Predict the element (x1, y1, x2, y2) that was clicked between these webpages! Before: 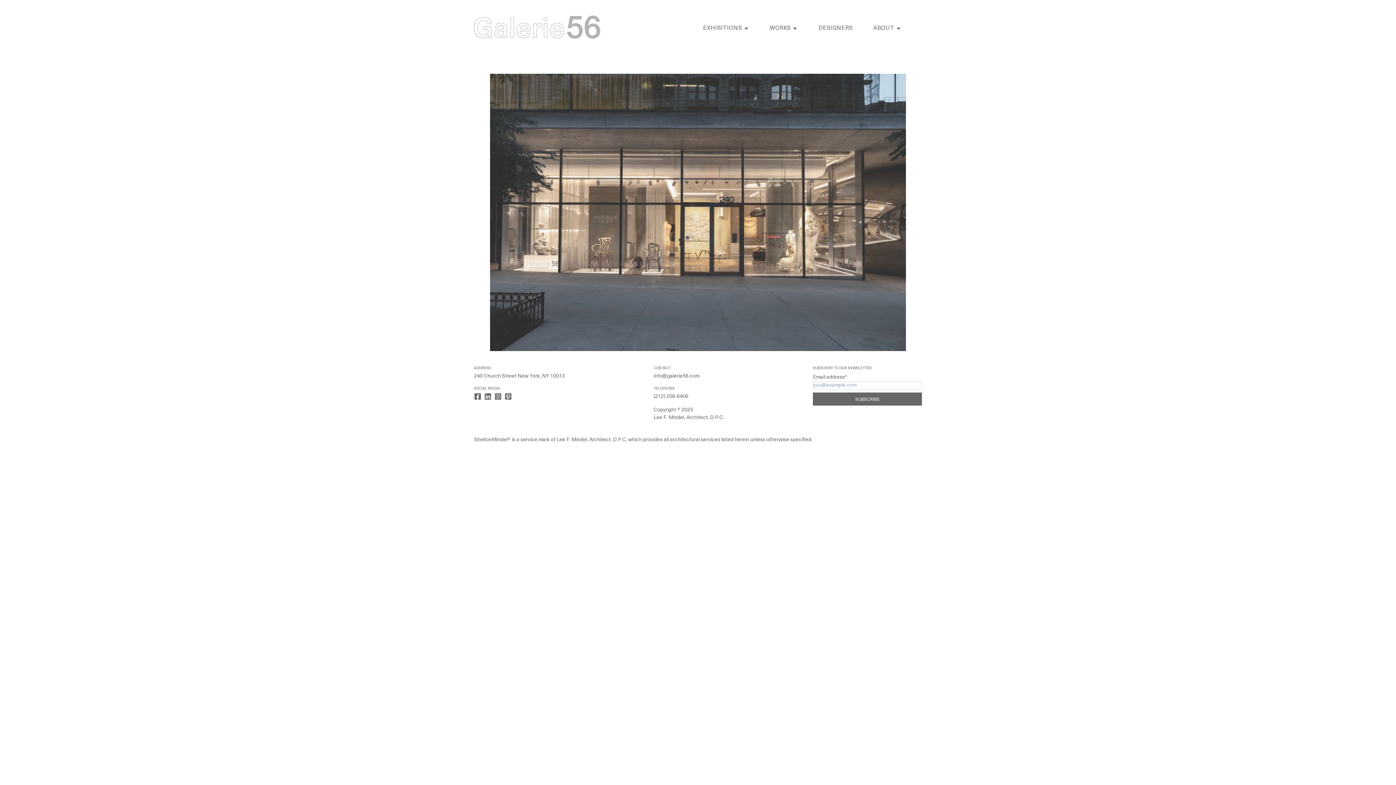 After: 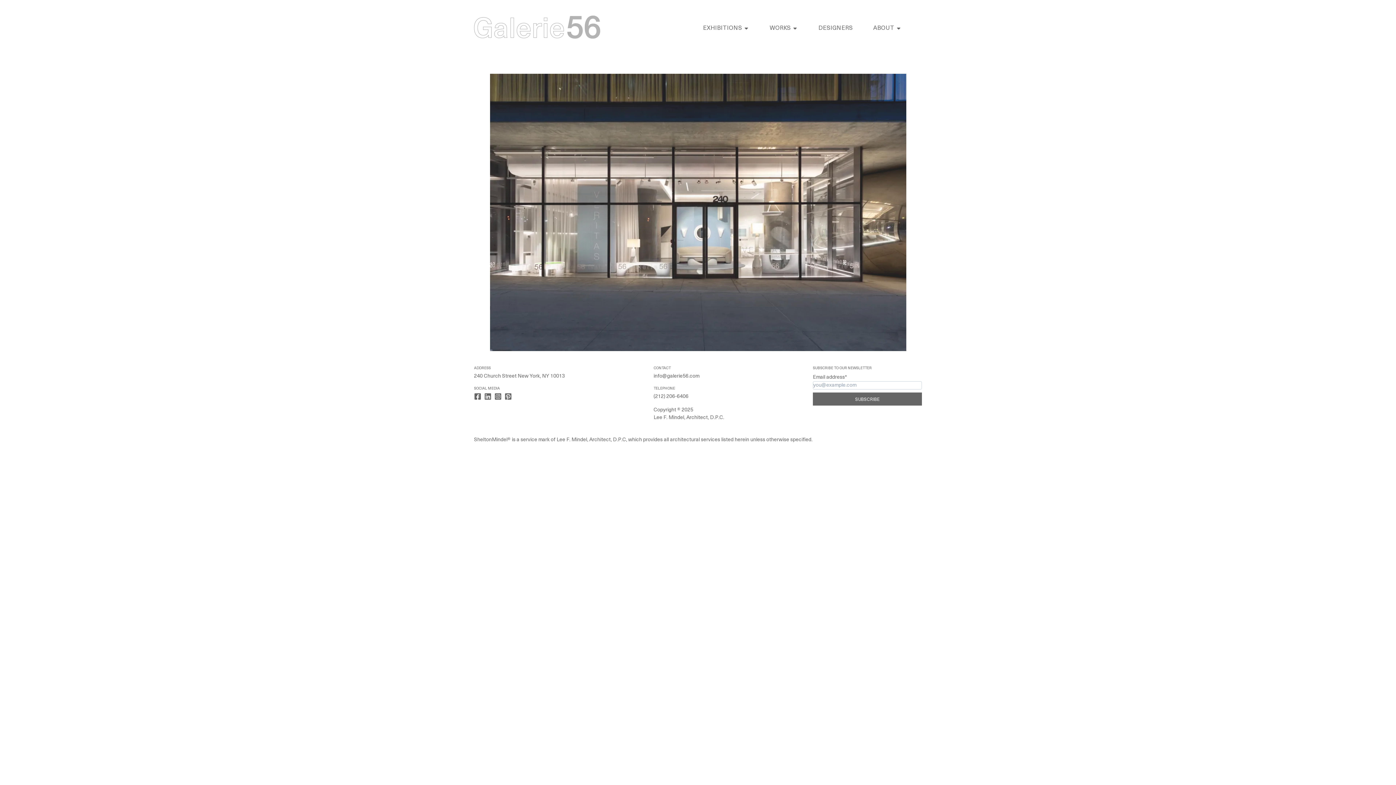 Action: bbox: (474, 14, 601, 41)